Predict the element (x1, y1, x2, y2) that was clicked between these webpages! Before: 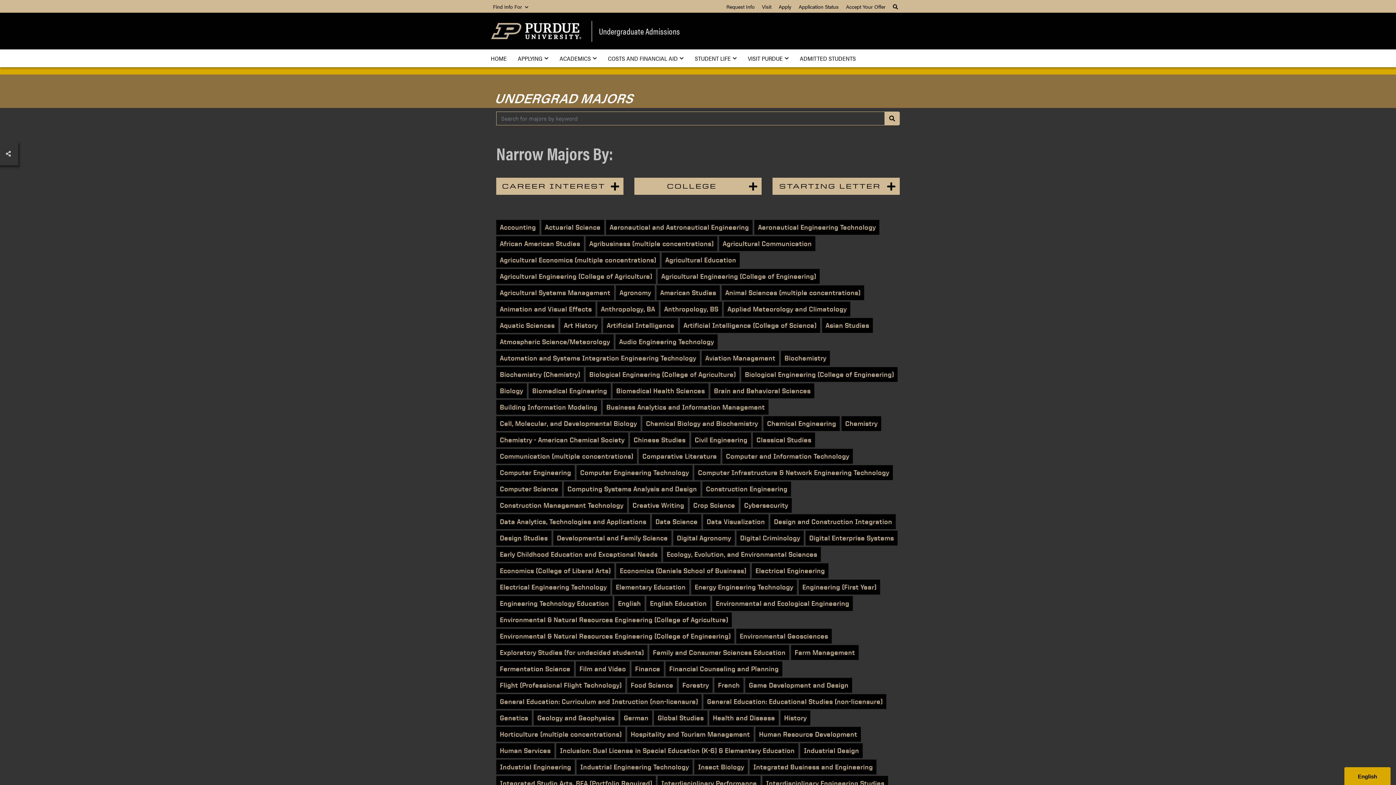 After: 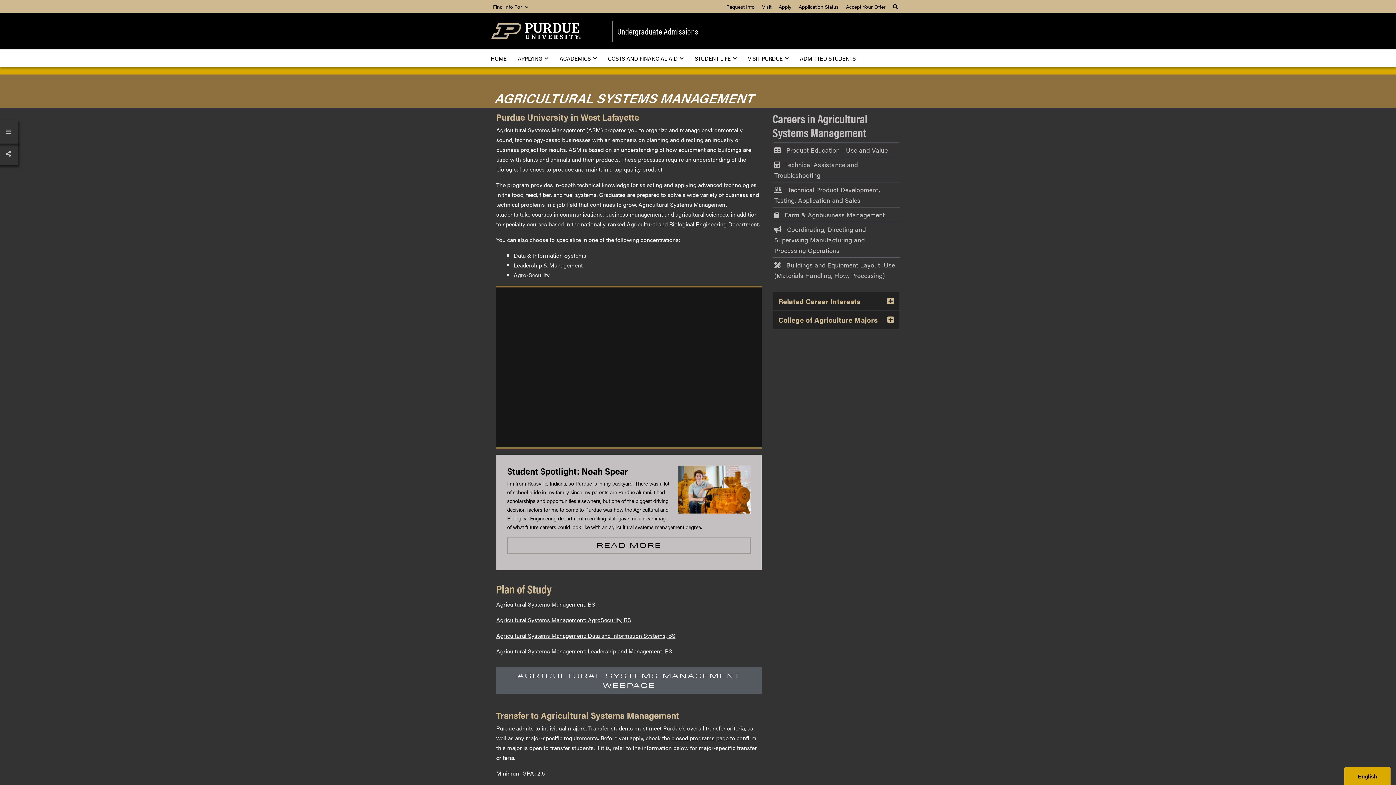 Action: label: Agricultural Systems Management bbox: (496, 285, 614, 300)